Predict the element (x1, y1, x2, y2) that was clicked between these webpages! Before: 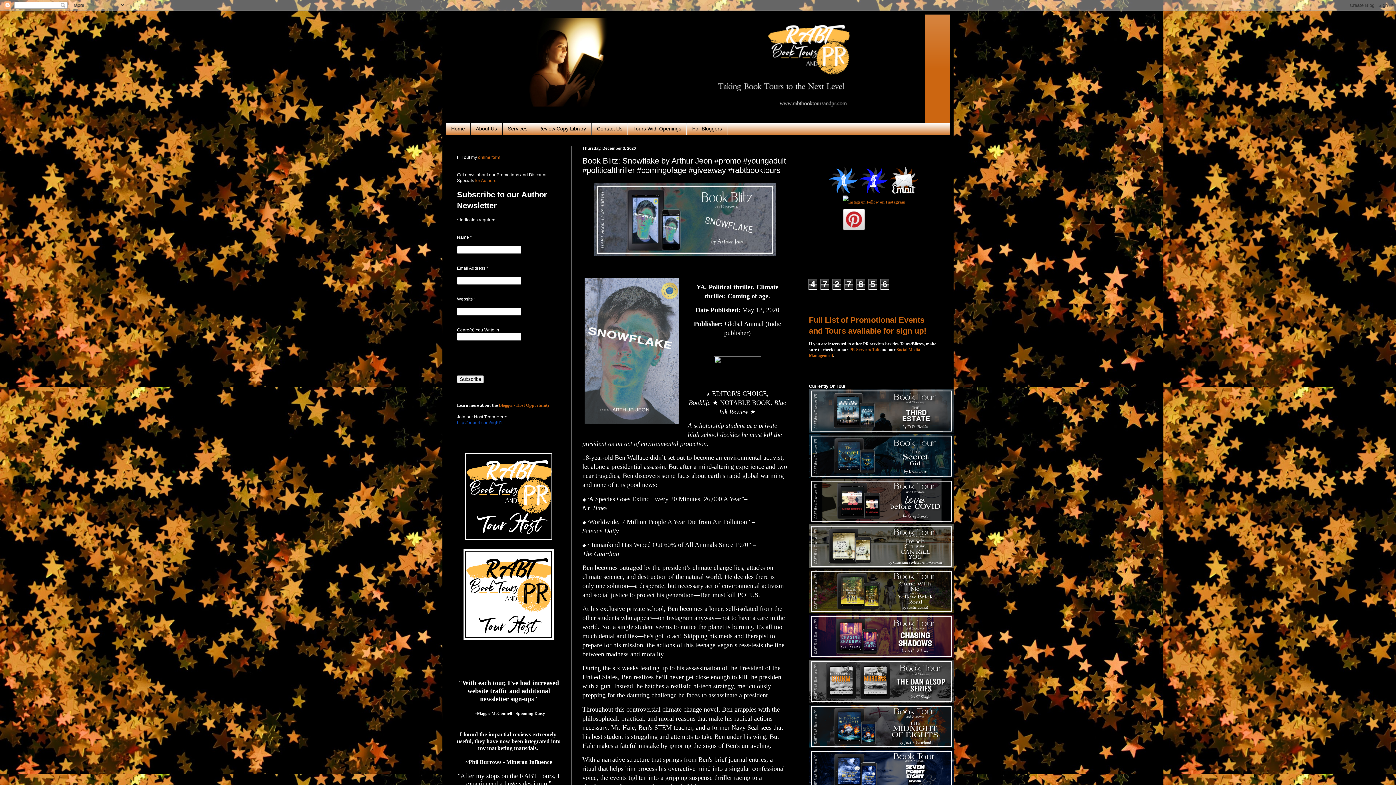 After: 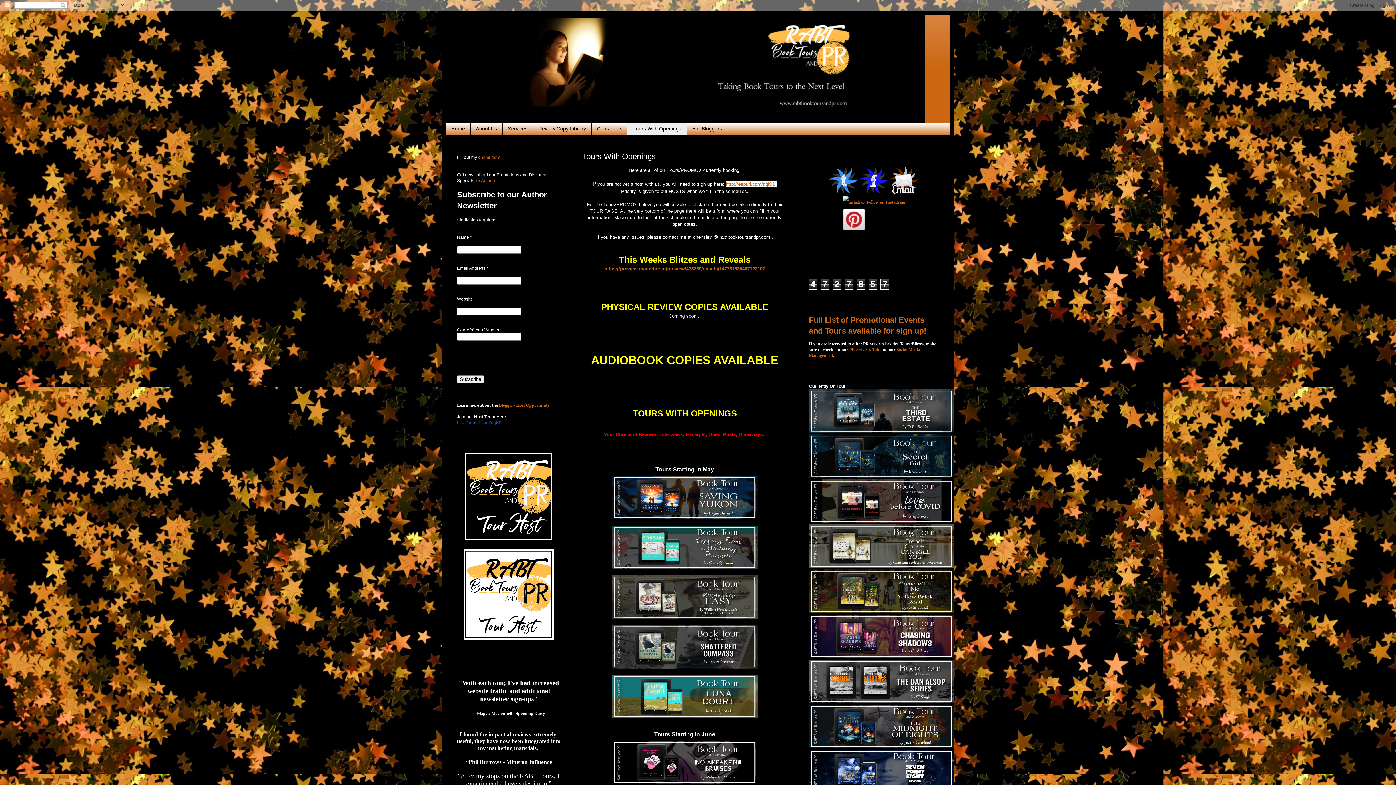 Action: label: Full List of Promotional Events and Tours available for sign up! bbox: (809, 315, 939, 336)